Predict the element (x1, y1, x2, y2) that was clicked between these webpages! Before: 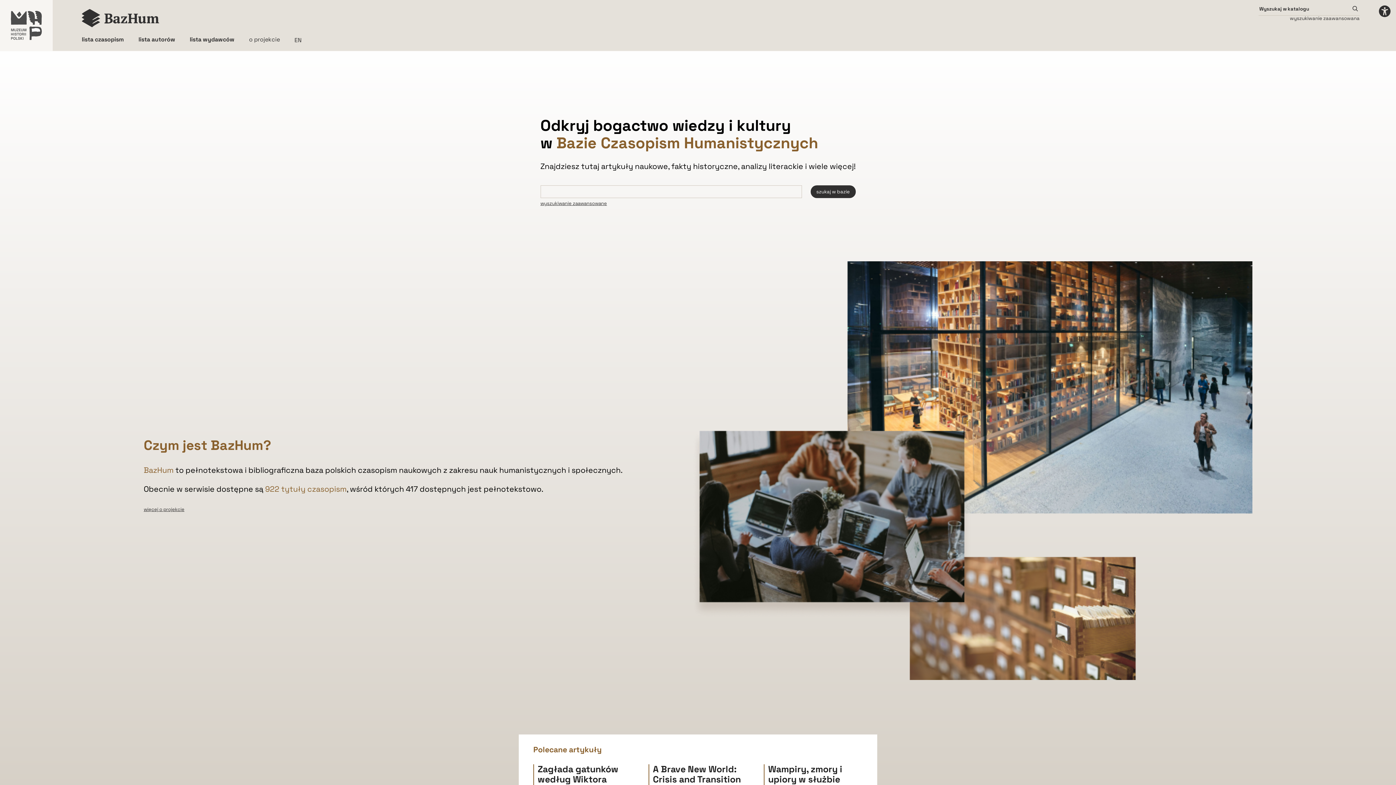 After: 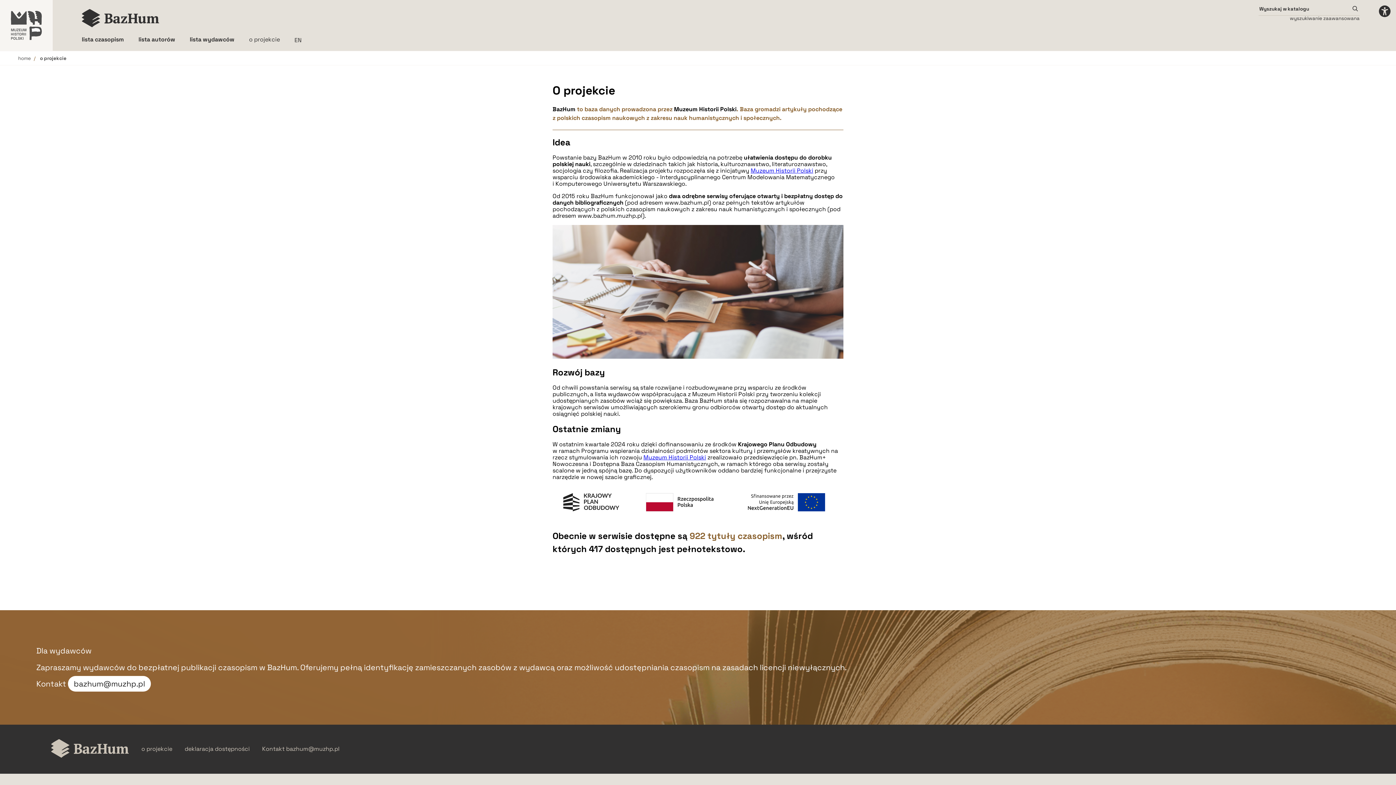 Action: bbox: (143, 506, 184, 512) label: Więcej o projekcie